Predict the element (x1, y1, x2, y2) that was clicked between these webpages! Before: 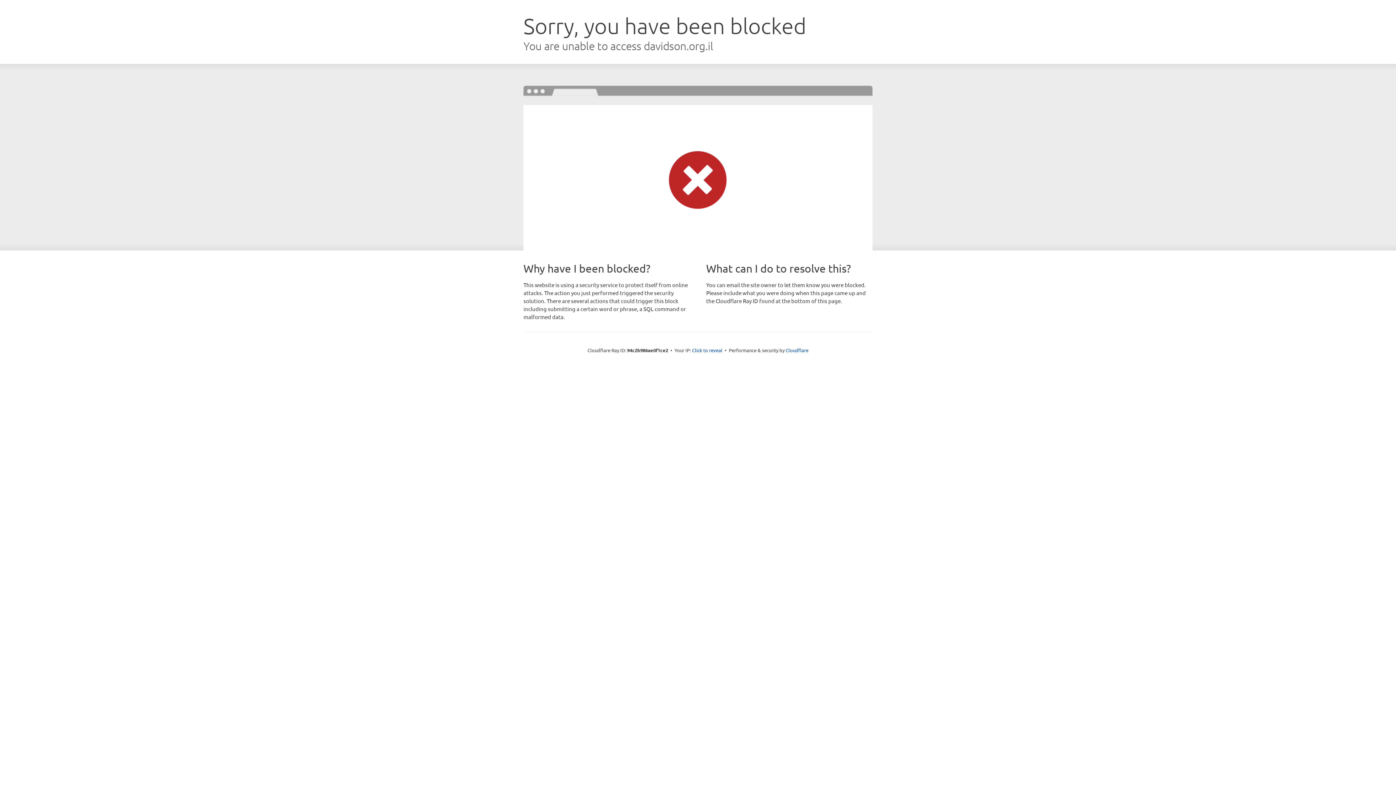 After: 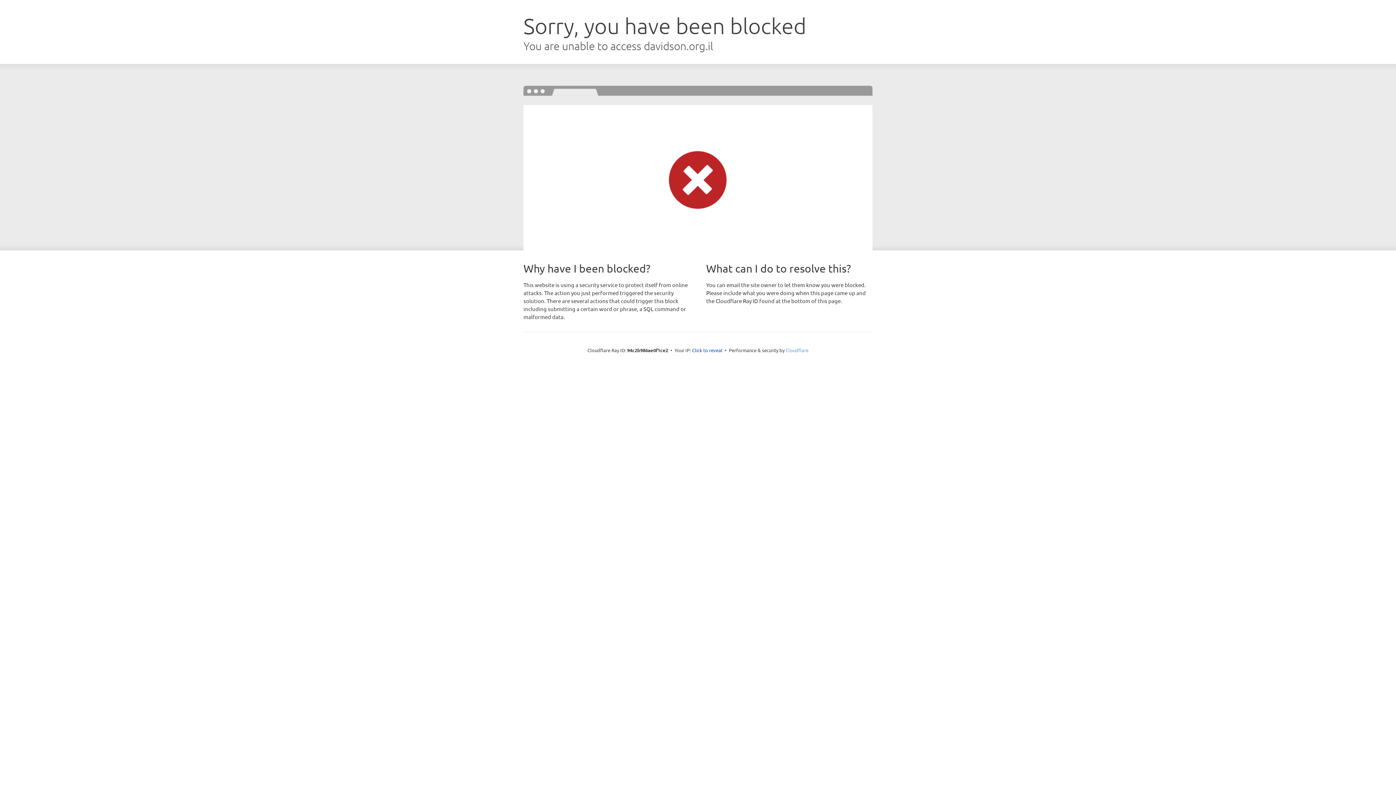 Action: label: Cloudflare bbox: (785, 347, 808, 353)